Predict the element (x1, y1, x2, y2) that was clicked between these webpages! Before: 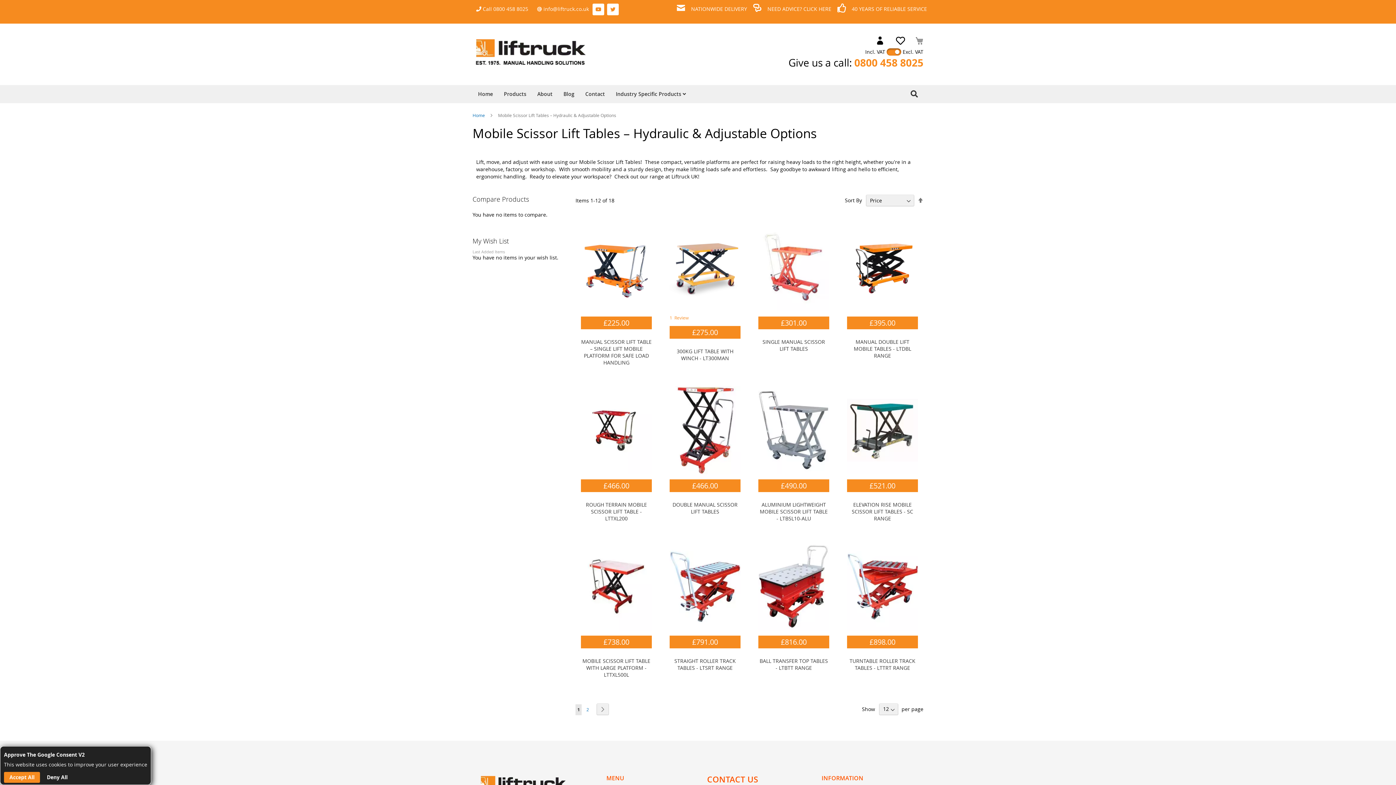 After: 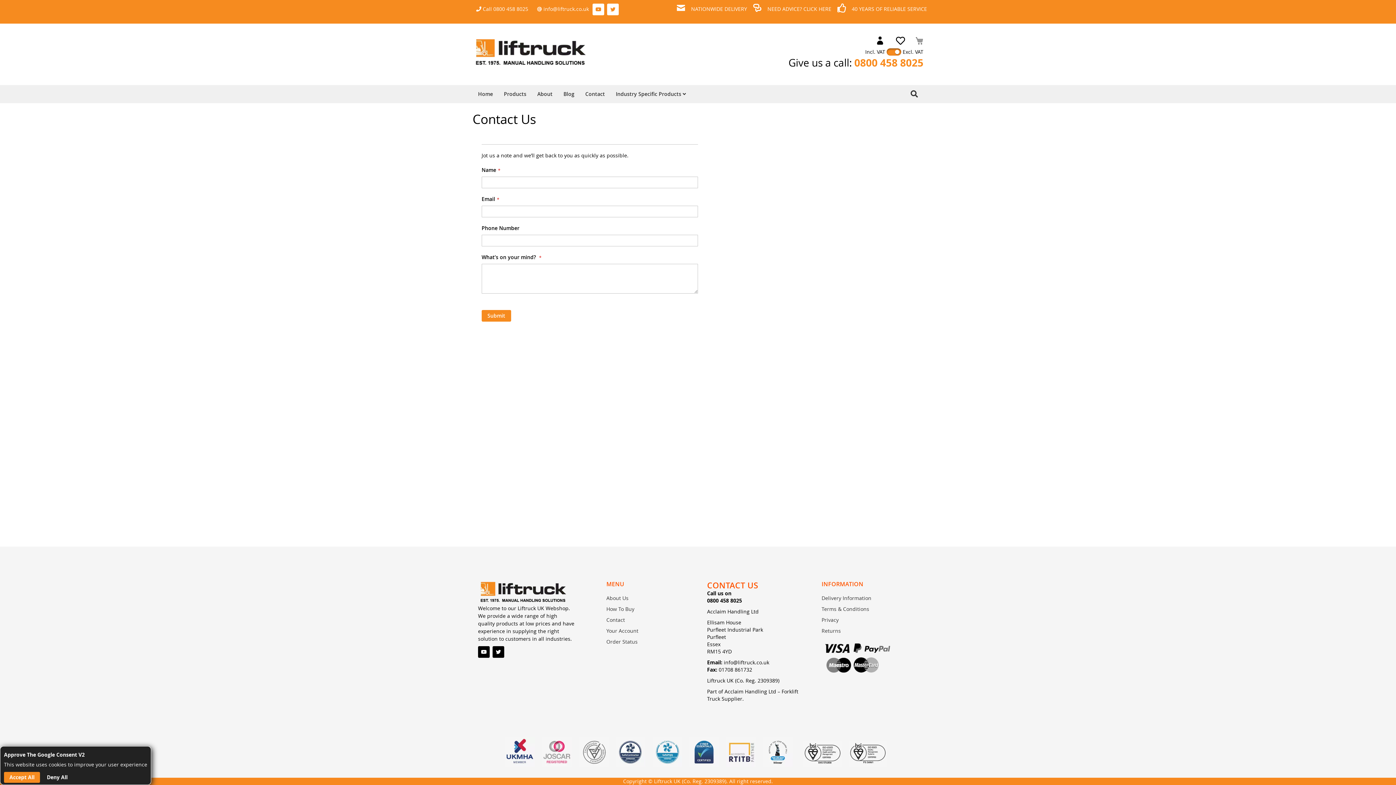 Action: bbox: (767, 5, 831, 12) label: NEED ADVICE? CLICK HERE